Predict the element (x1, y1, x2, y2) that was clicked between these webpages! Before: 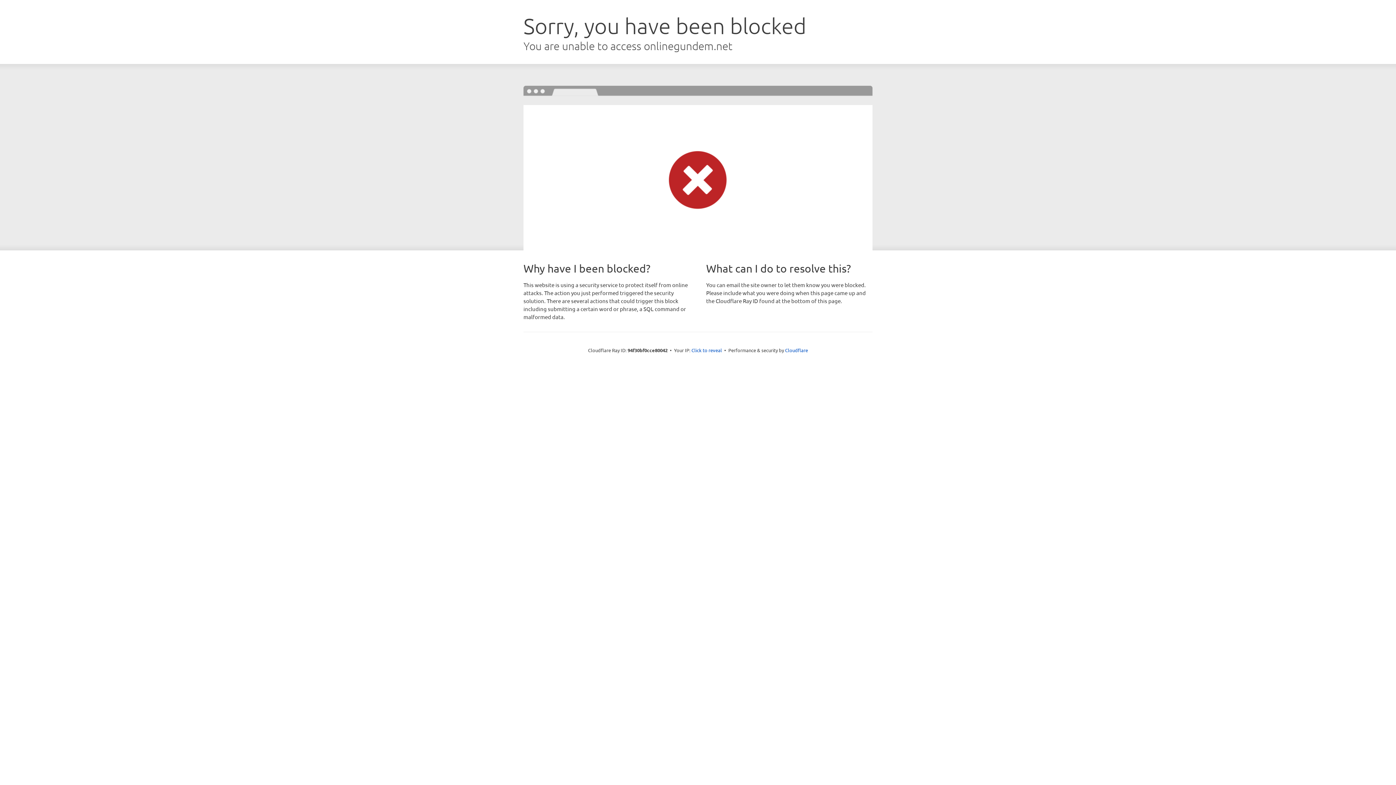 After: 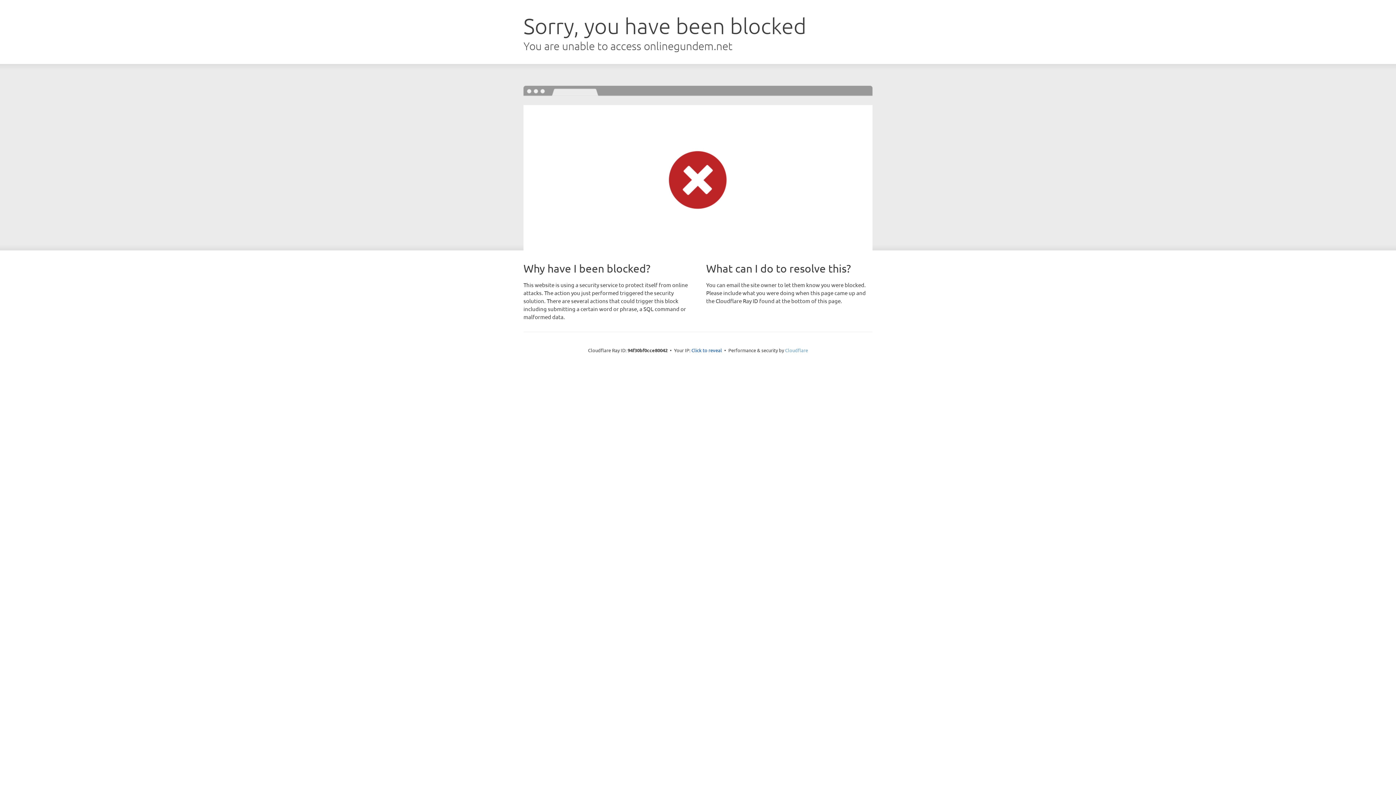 Action: label: Cloudflare bbox: (785, 347, 808, 353)